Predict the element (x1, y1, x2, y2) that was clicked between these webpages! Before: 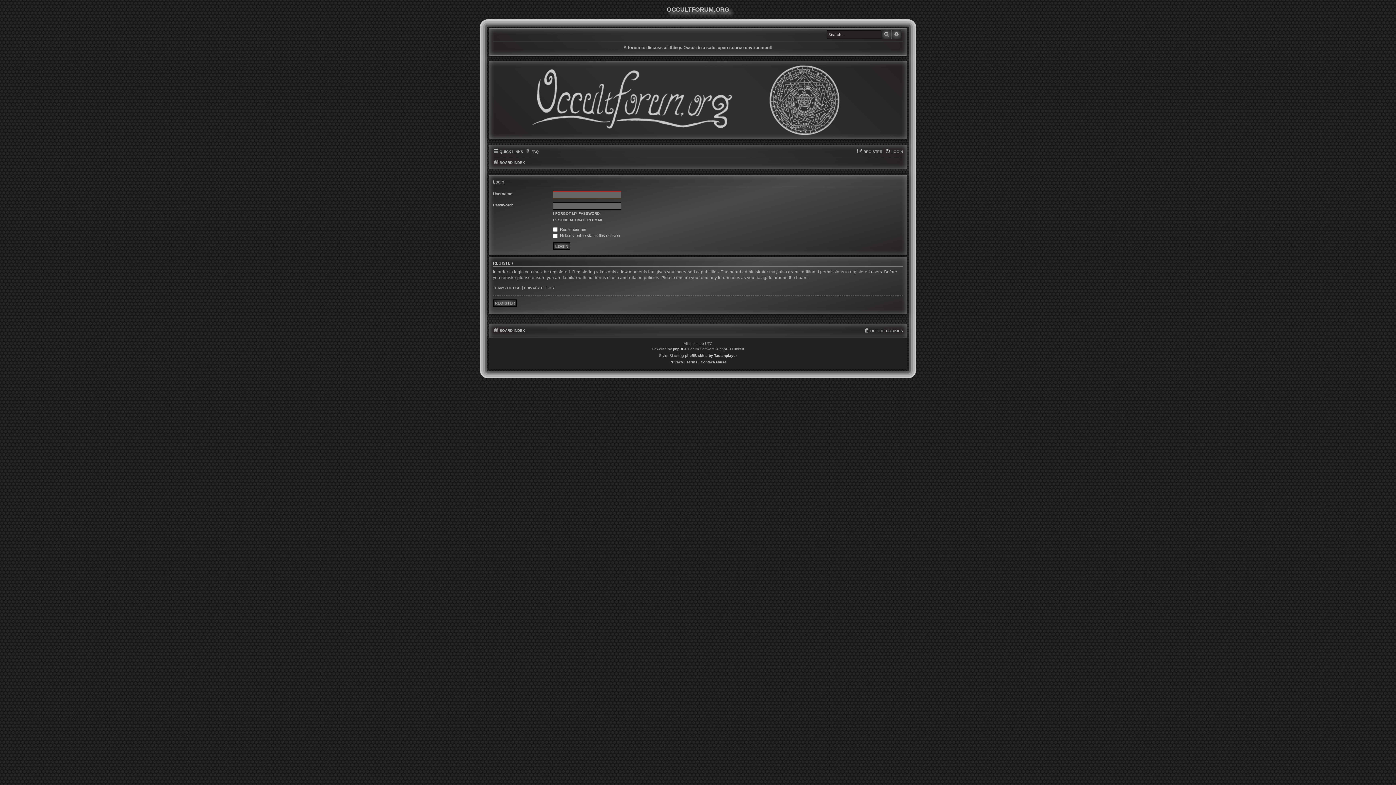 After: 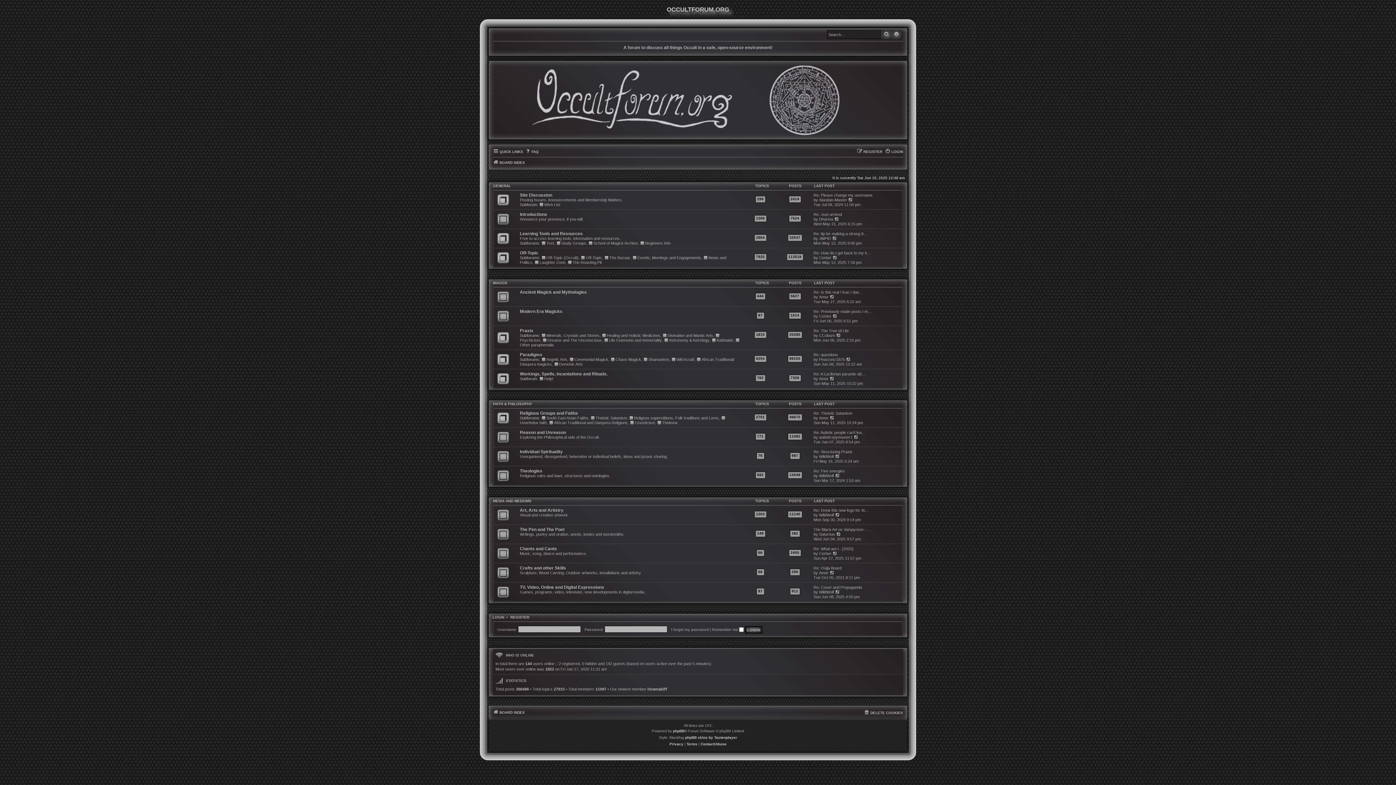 Action: bbox: (493, 326, 525, 335) label: BOARD INDEX